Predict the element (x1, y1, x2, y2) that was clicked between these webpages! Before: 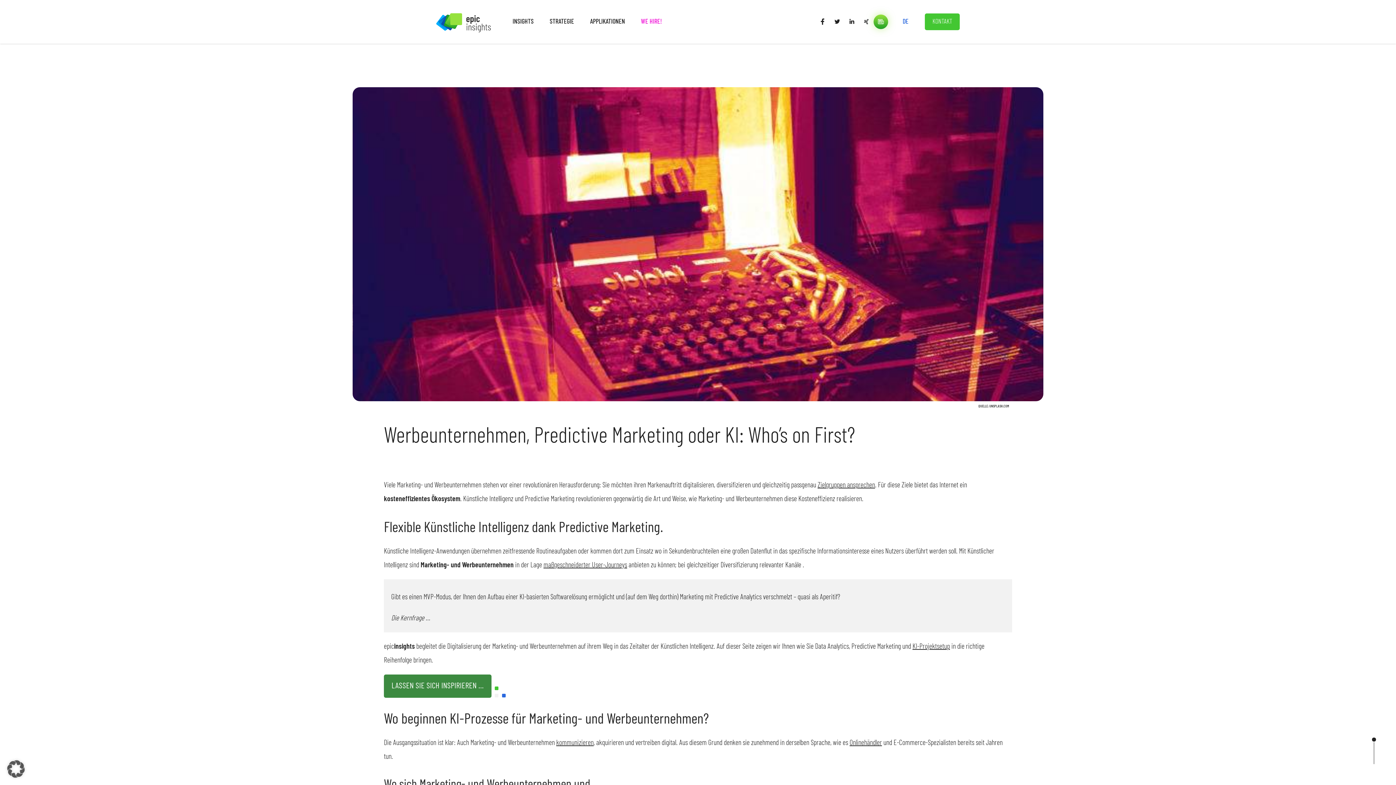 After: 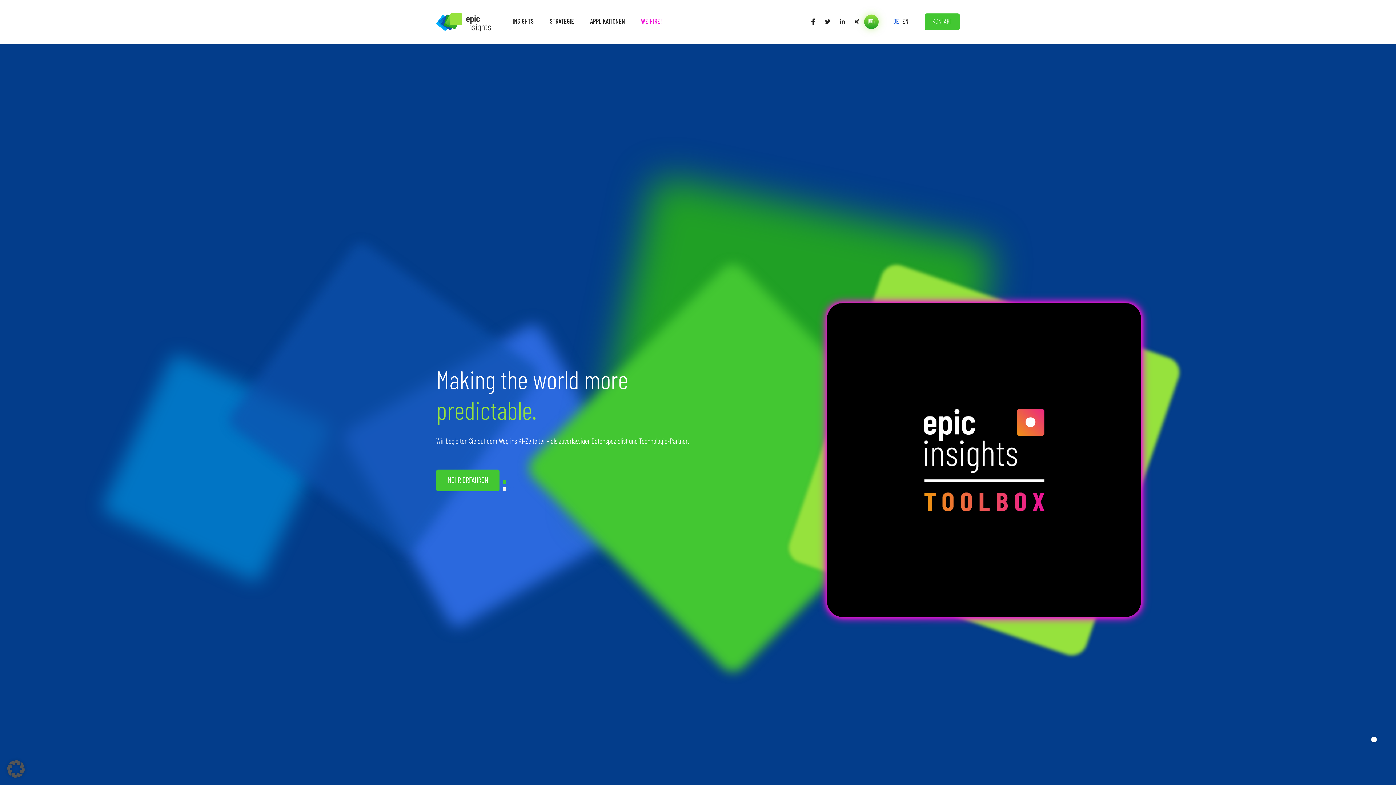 Action: label: LASSEN SIE SICH INSPIRIEREN … bbox: (384, 674, 491, 698)